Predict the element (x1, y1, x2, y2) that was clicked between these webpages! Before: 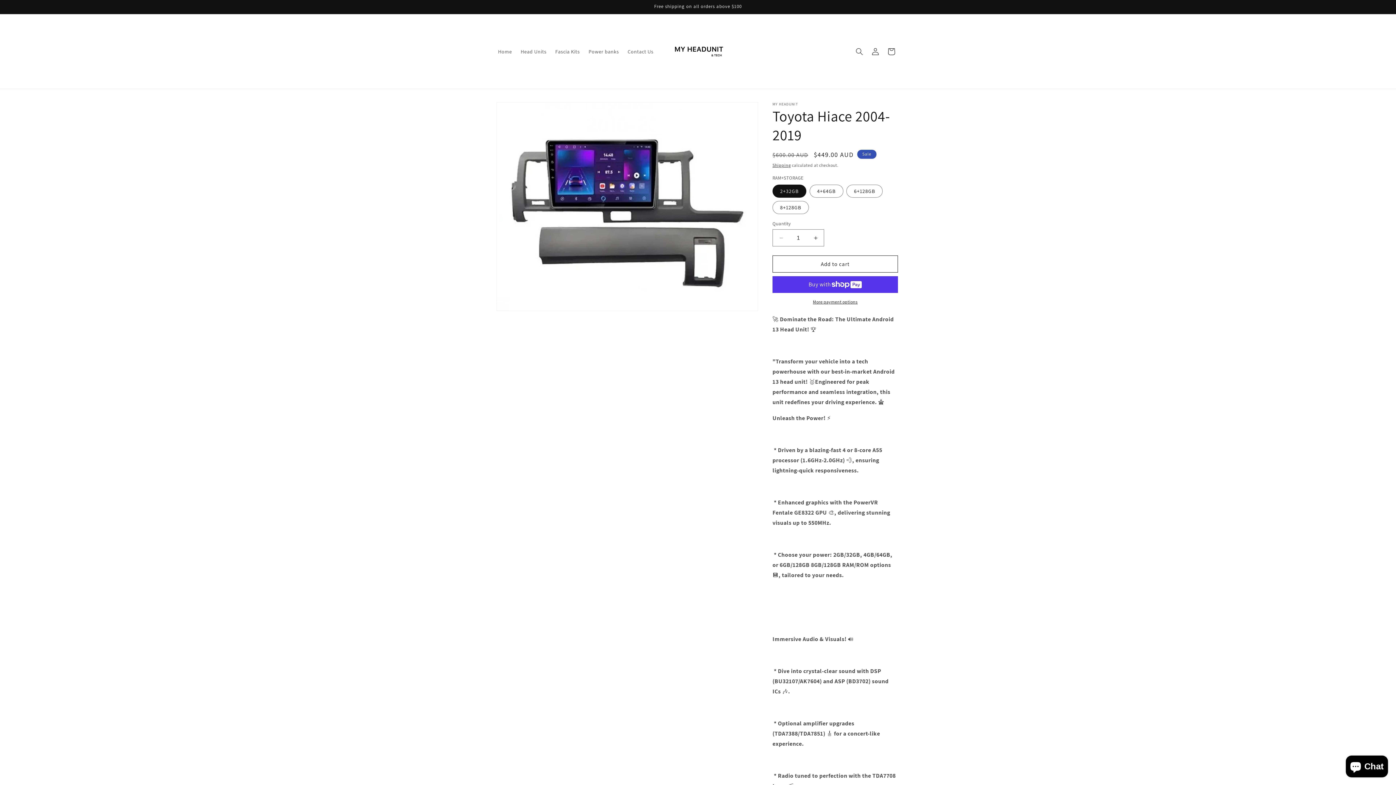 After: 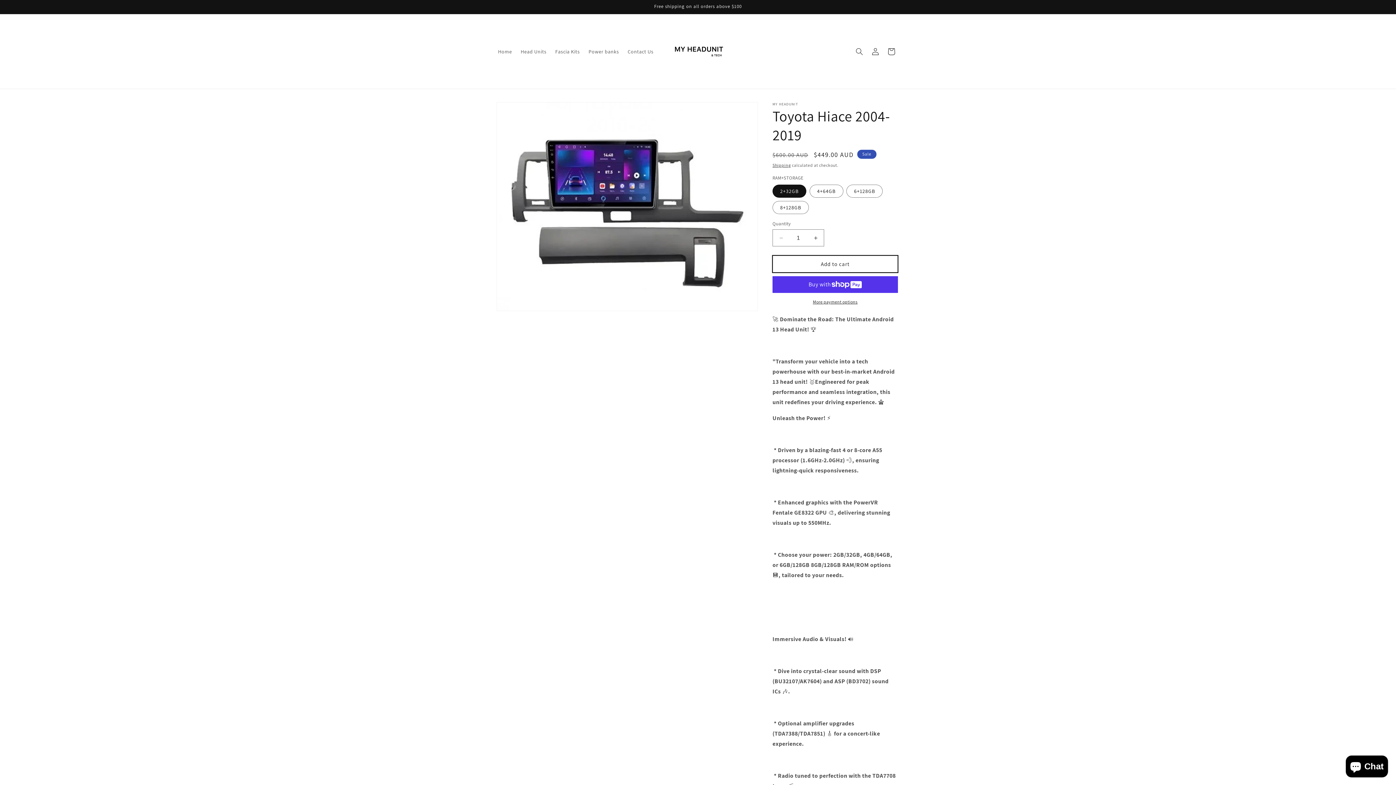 Action: bbox: (772, 255, 898, 272) label: Add to cart